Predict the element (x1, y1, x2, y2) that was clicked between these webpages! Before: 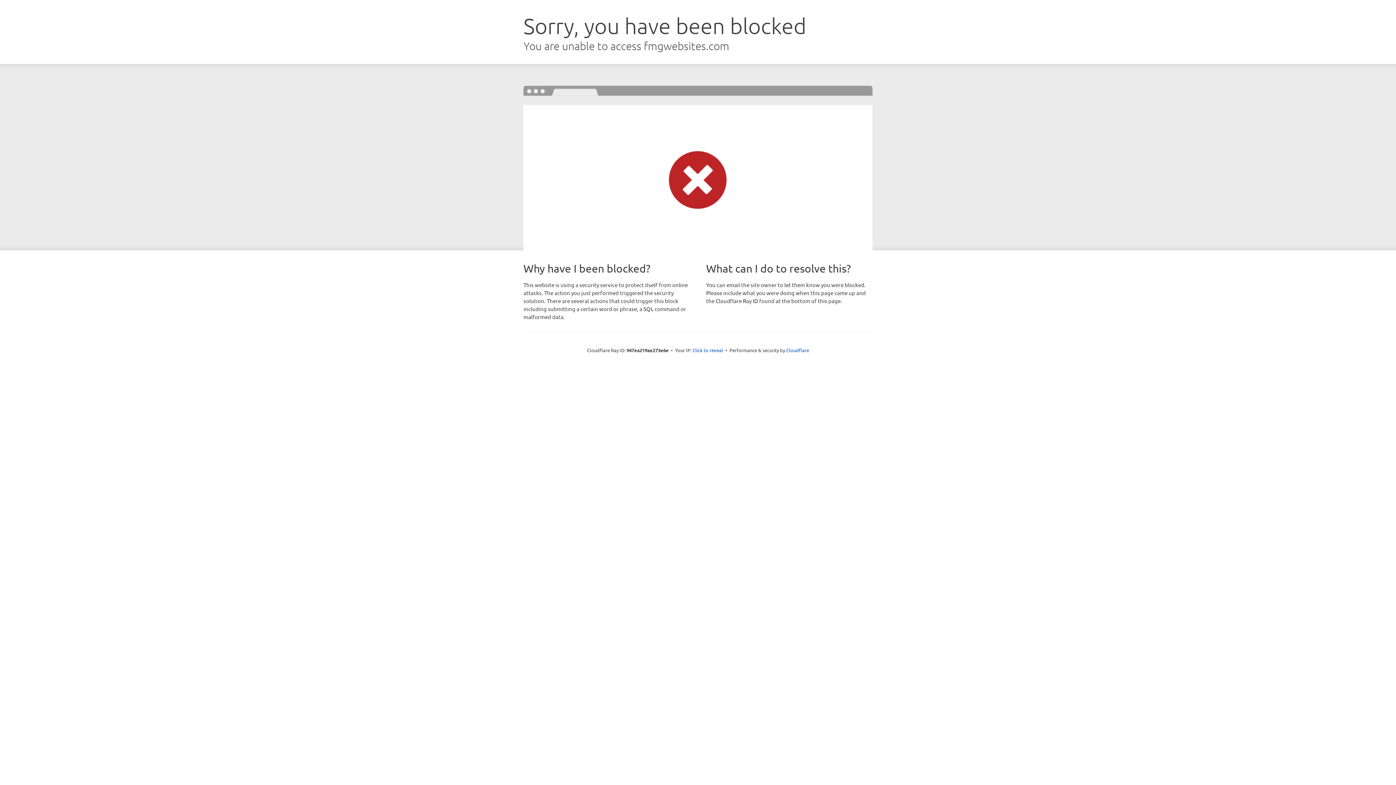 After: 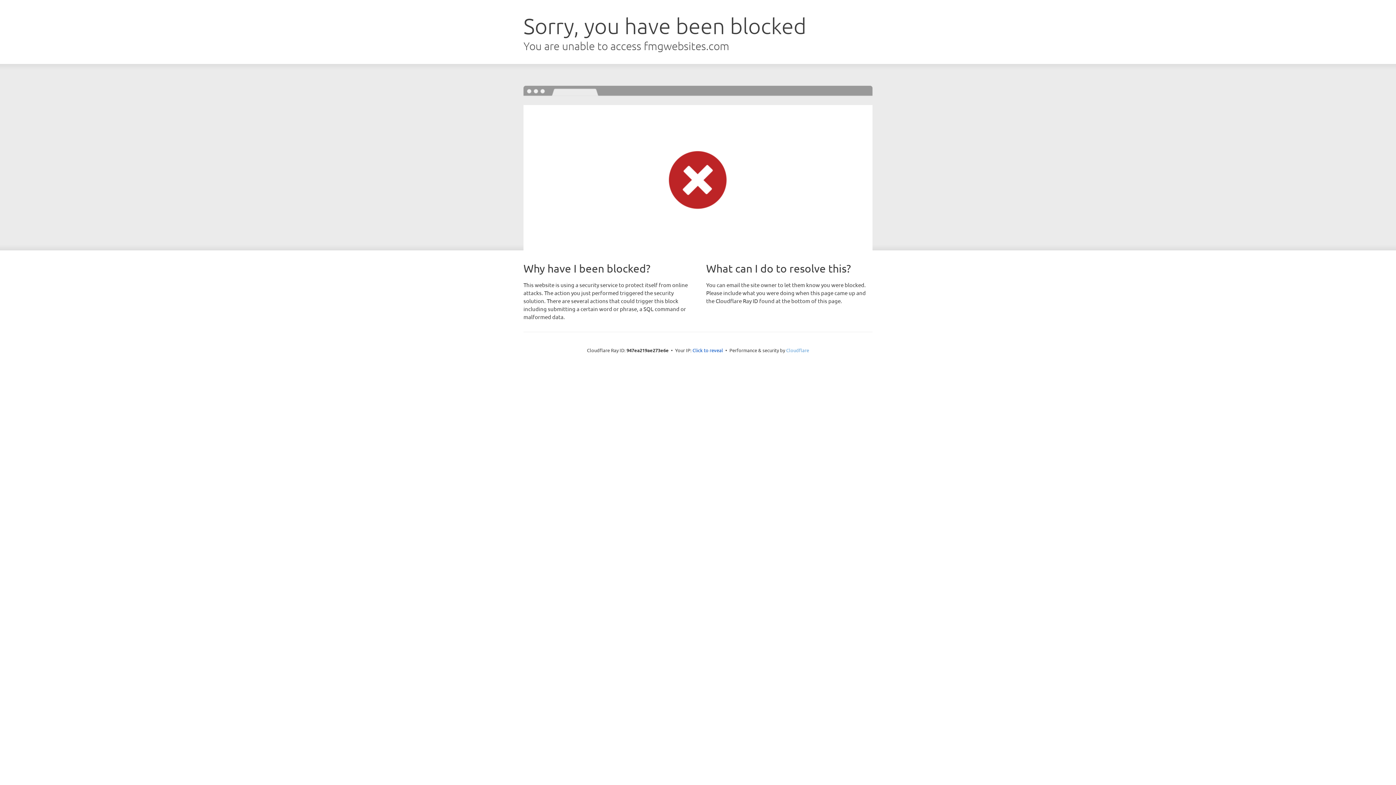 Action: bbox: (786, 347, 809, 353) label: Cloudflare